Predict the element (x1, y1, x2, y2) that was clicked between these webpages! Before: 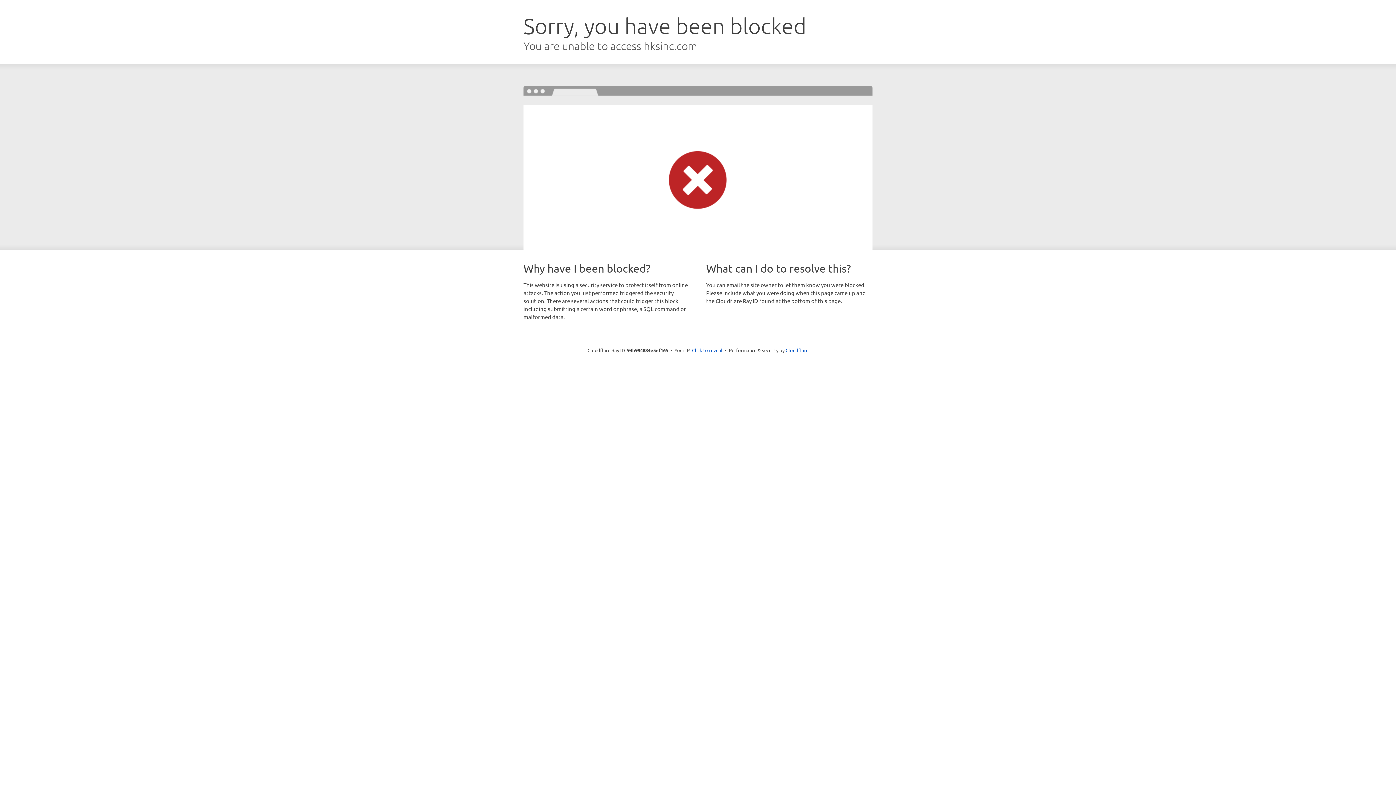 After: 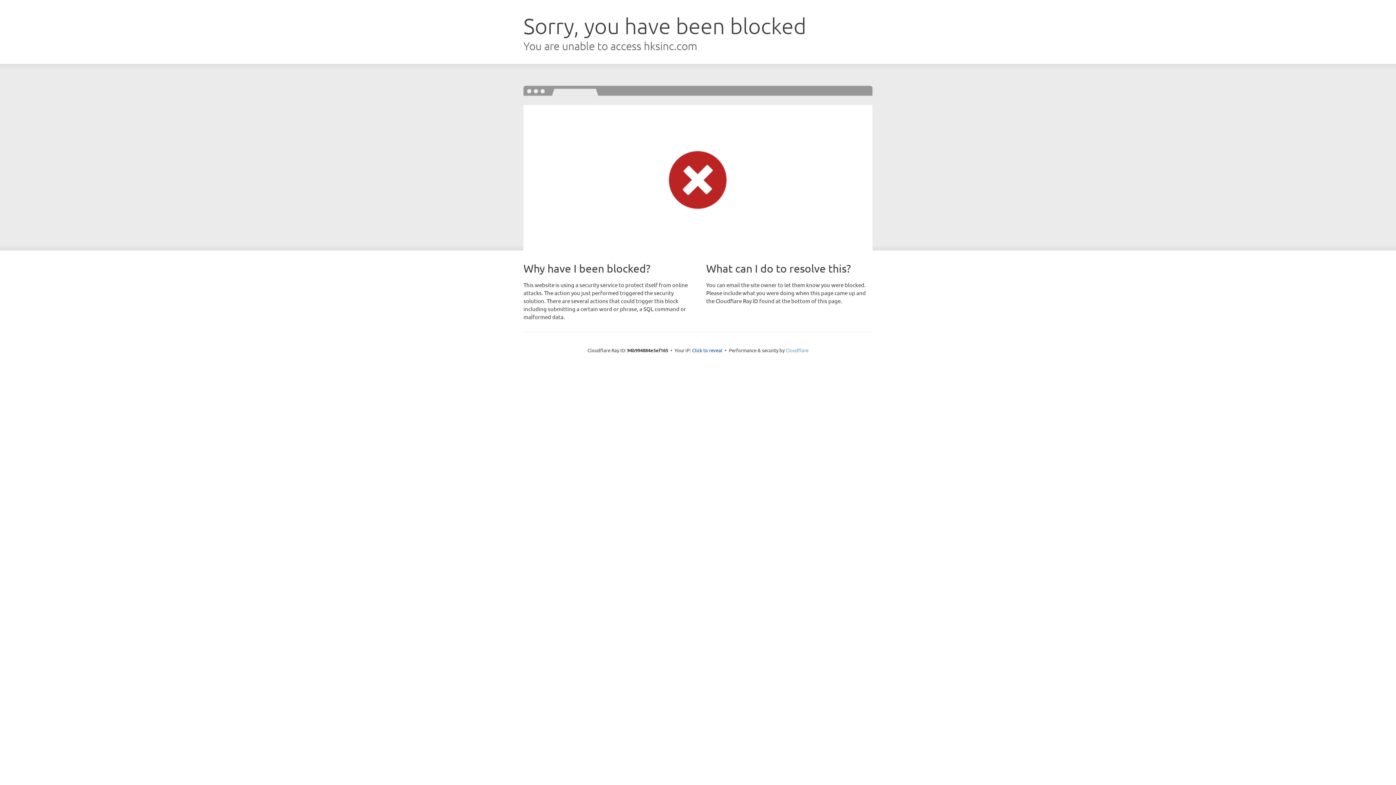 Action: label: Cloudflare bbox: (785, 347, 808, 353)